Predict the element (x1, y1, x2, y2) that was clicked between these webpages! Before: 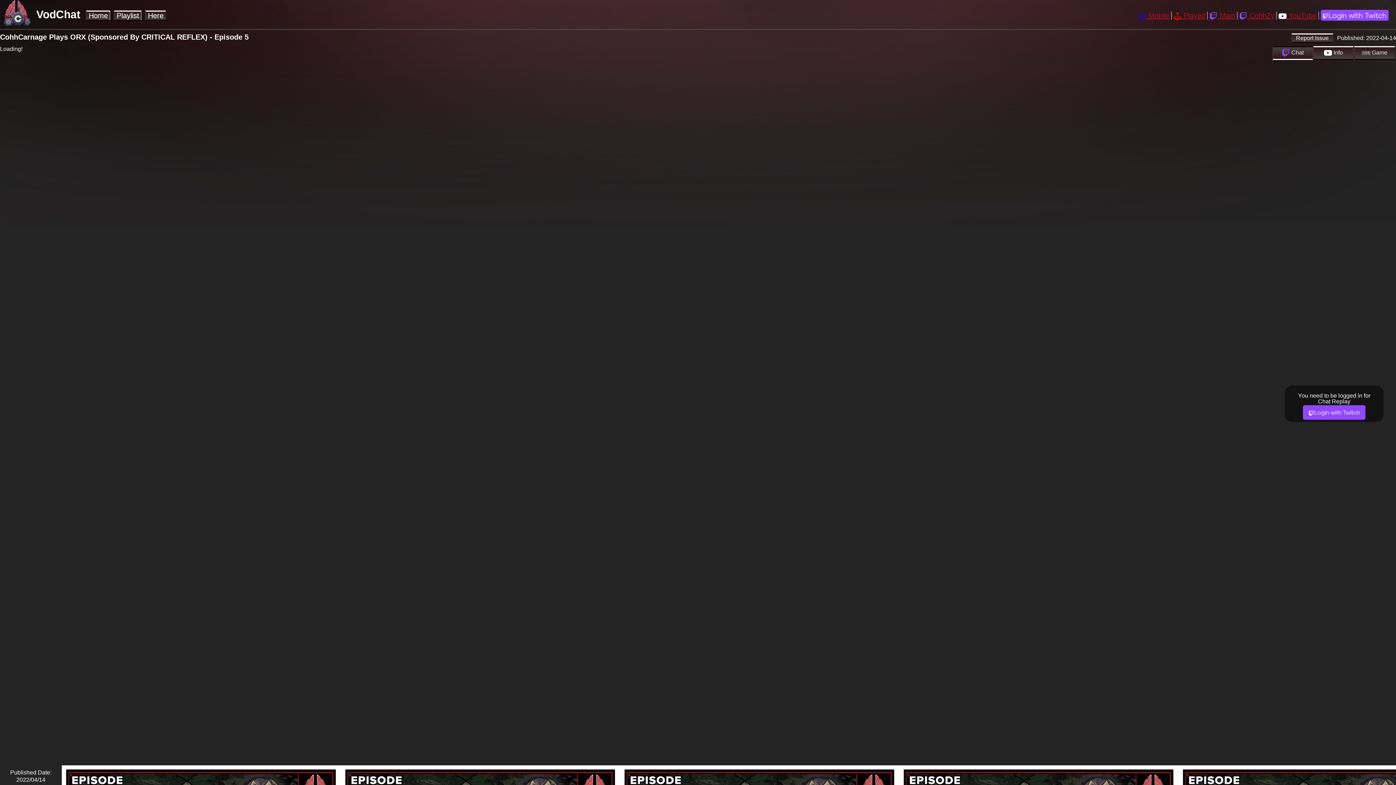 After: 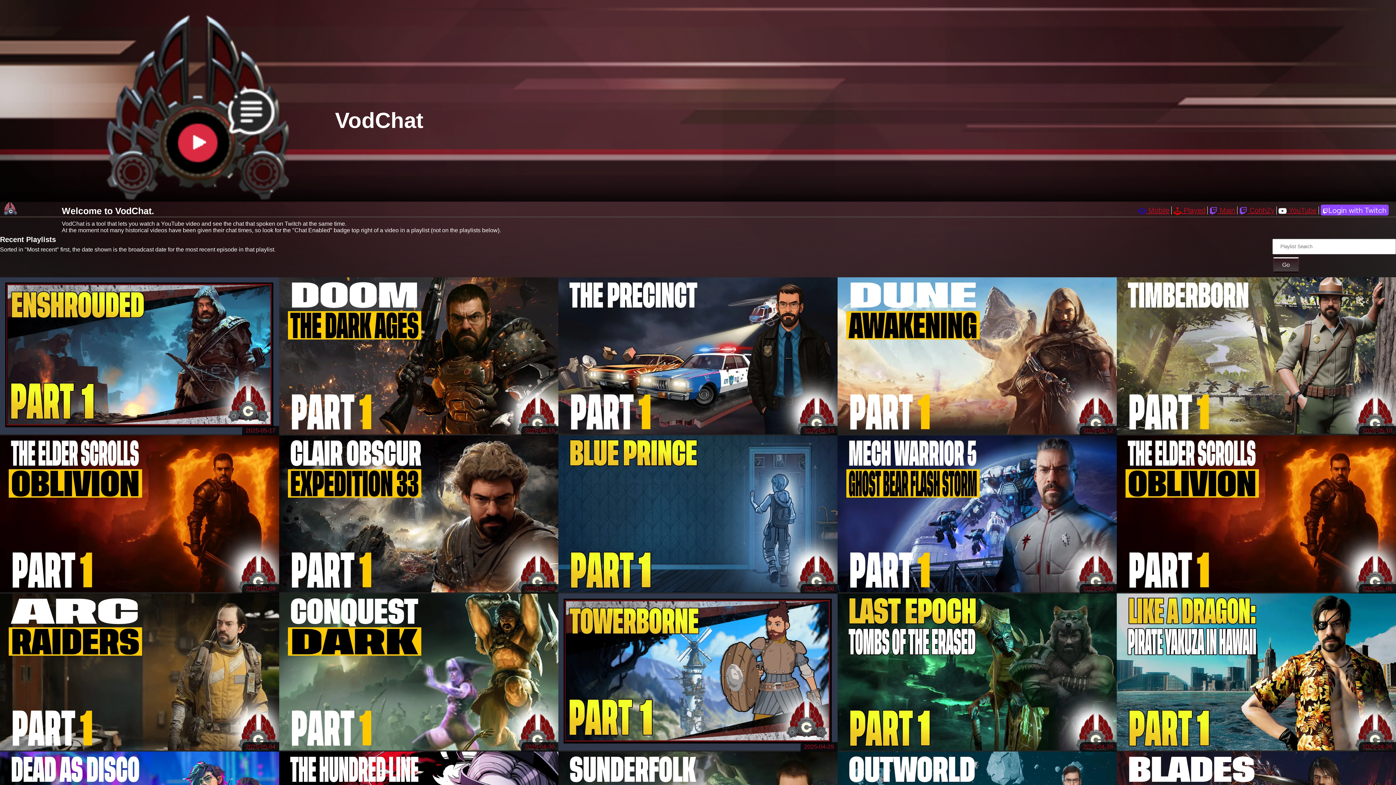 Action: bbox: (36, 8, 80, 20) label: VodChat